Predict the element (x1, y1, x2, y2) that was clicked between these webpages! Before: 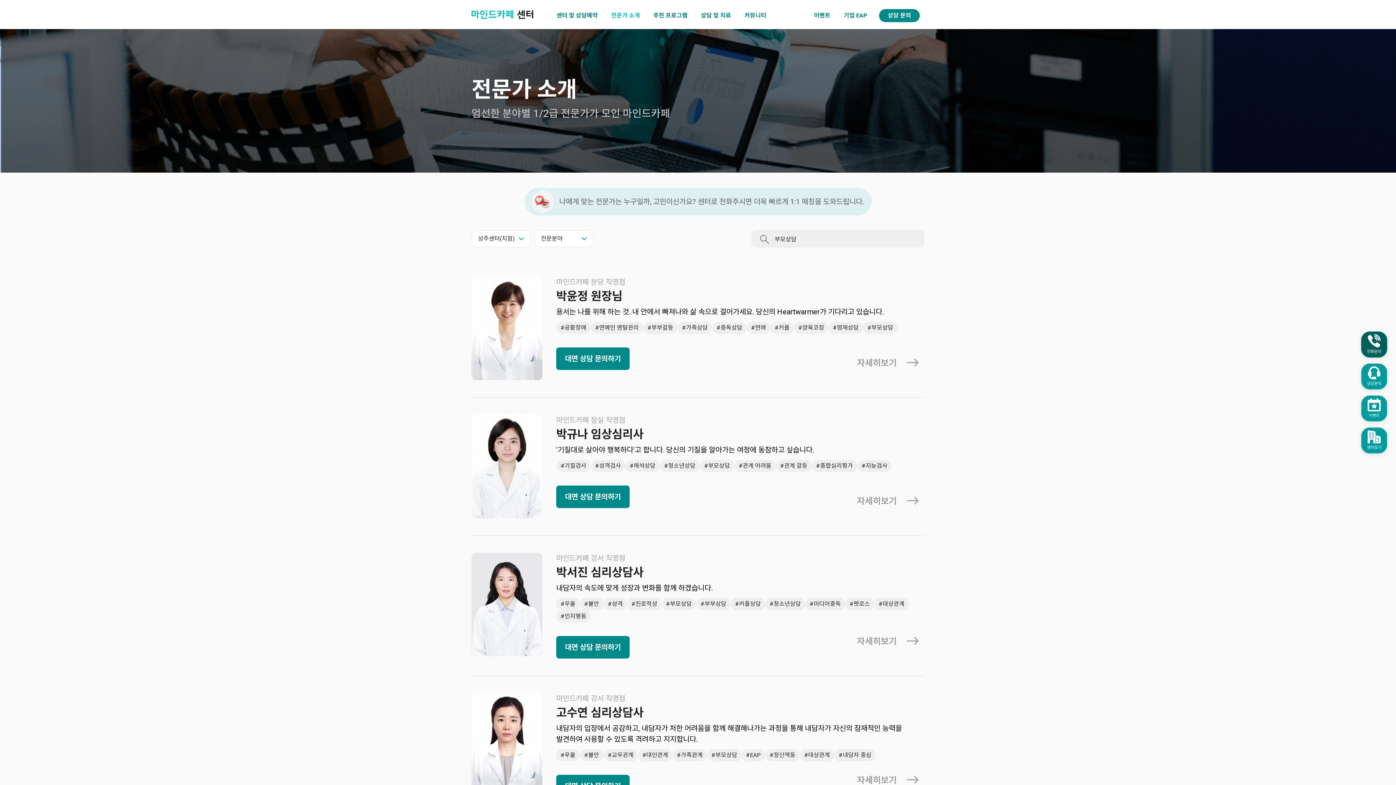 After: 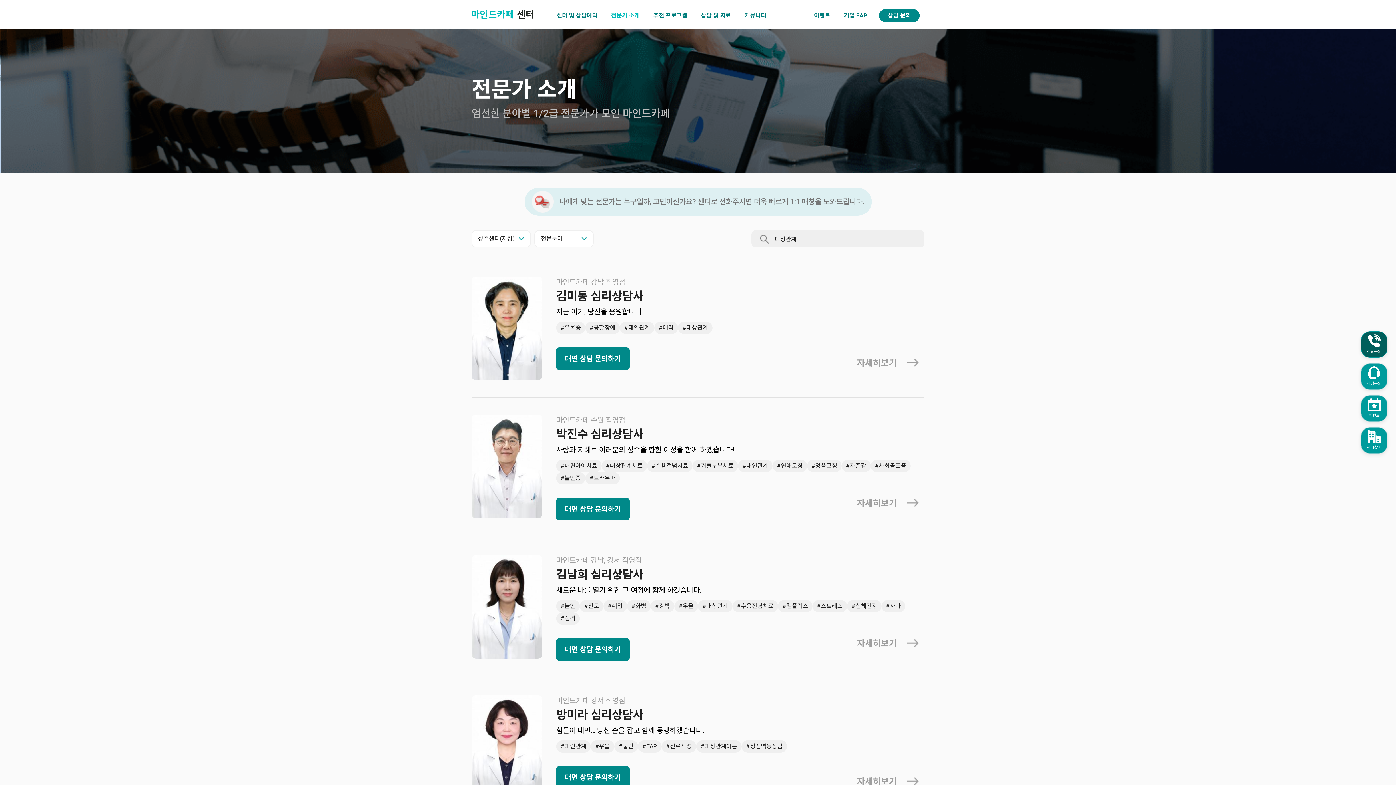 Action: label: #대상관계 bbox: (874, 598, 909, 610)